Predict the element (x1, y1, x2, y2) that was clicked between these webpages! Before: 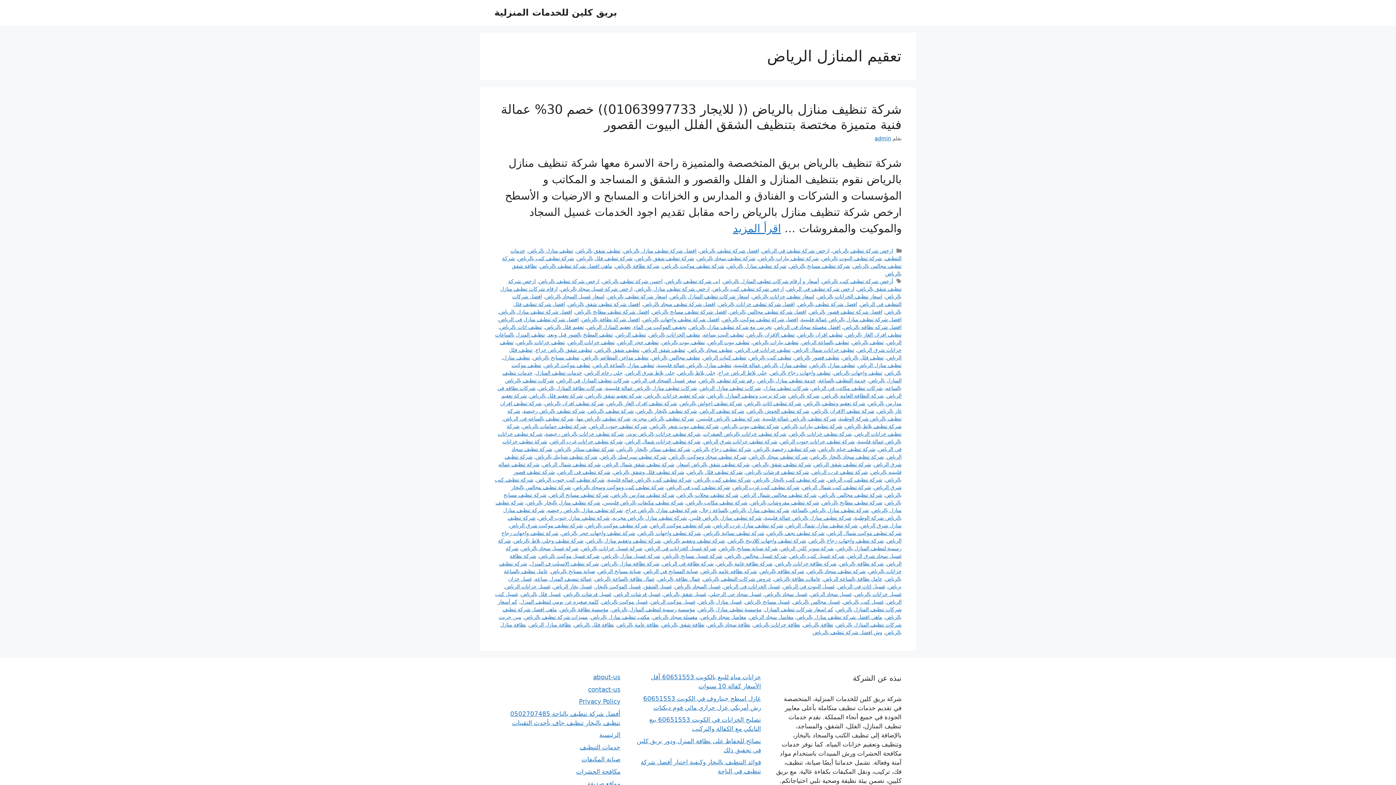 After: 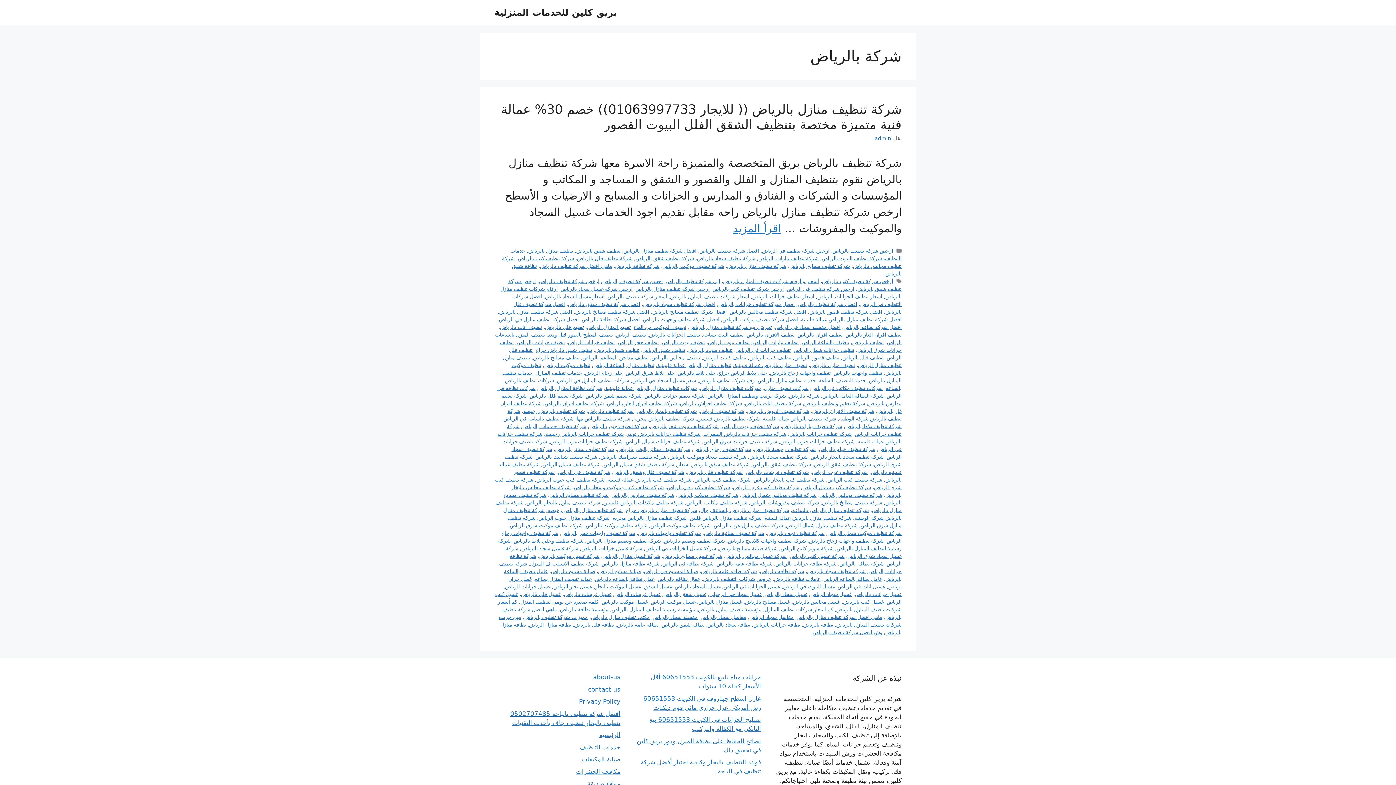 Action: bbox: (789, 393, 819, 398) label: شركة بالرياض